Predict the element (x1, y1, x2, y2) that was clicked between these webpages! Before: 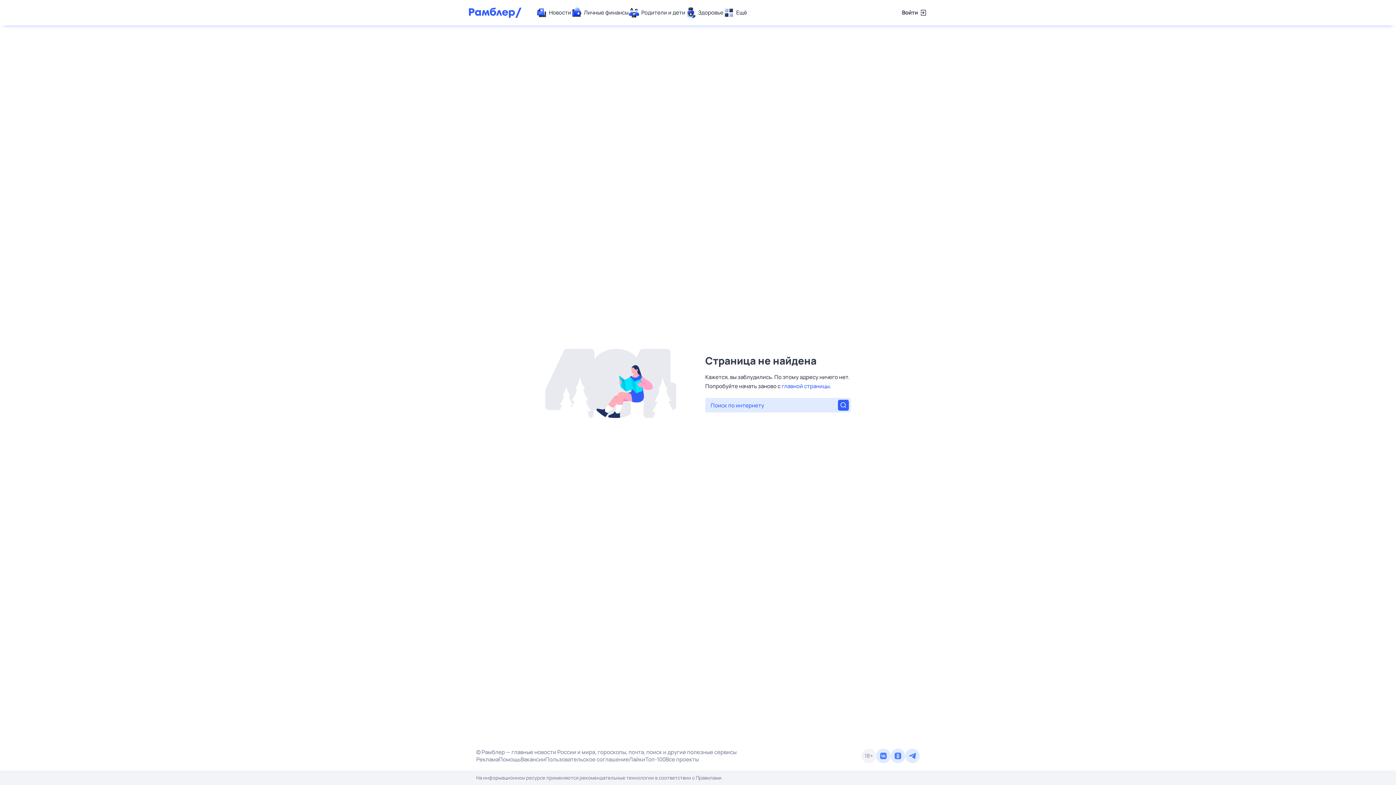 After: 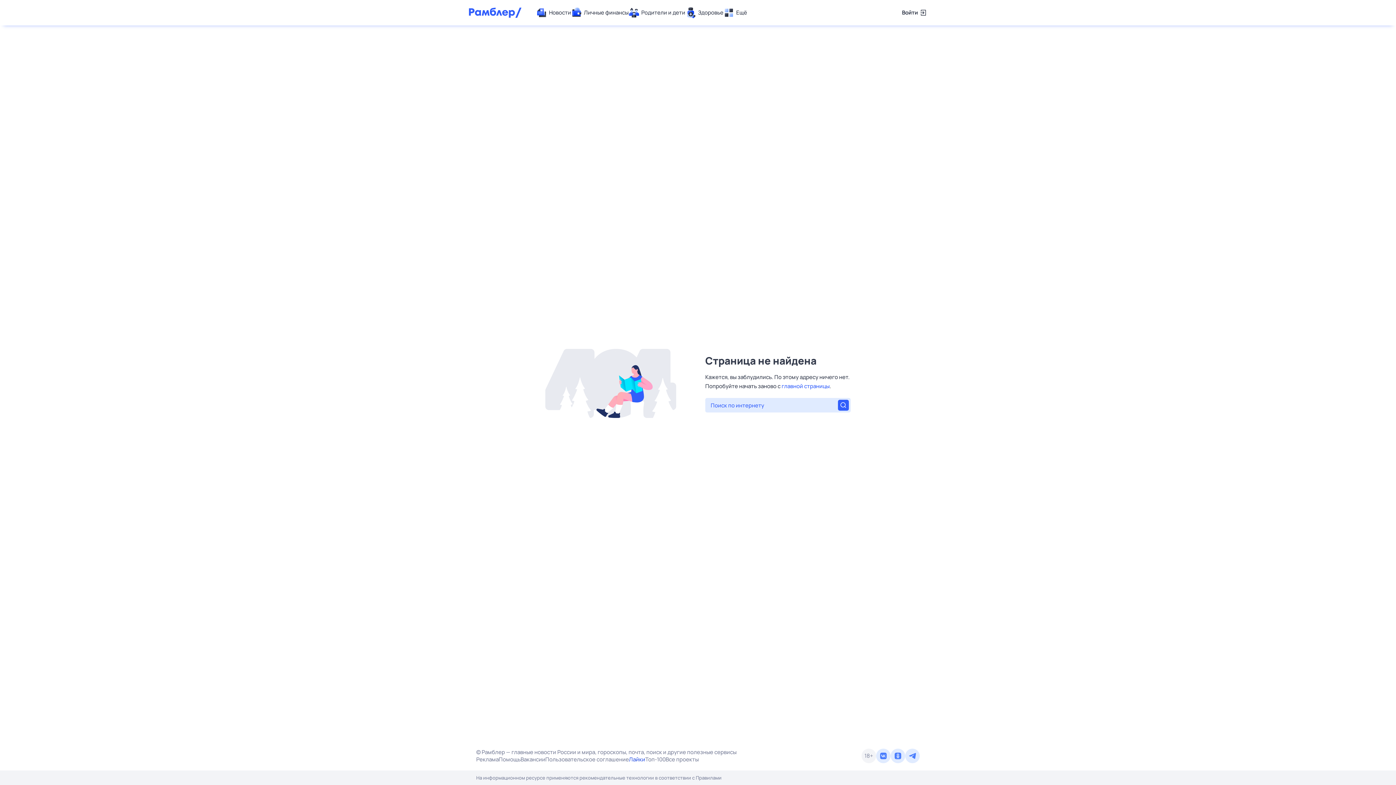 Action: bbox: (629, 756, 645, 763) label: Лайки